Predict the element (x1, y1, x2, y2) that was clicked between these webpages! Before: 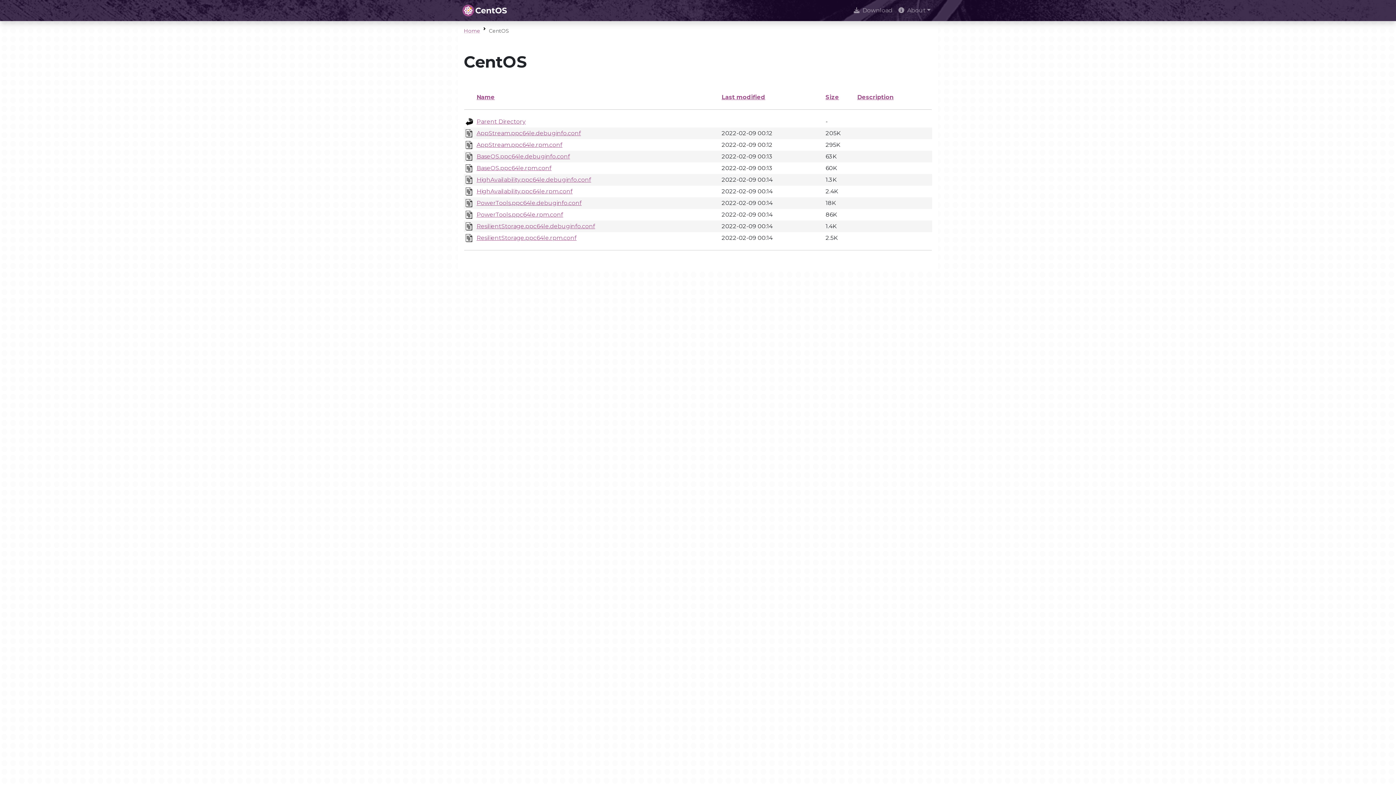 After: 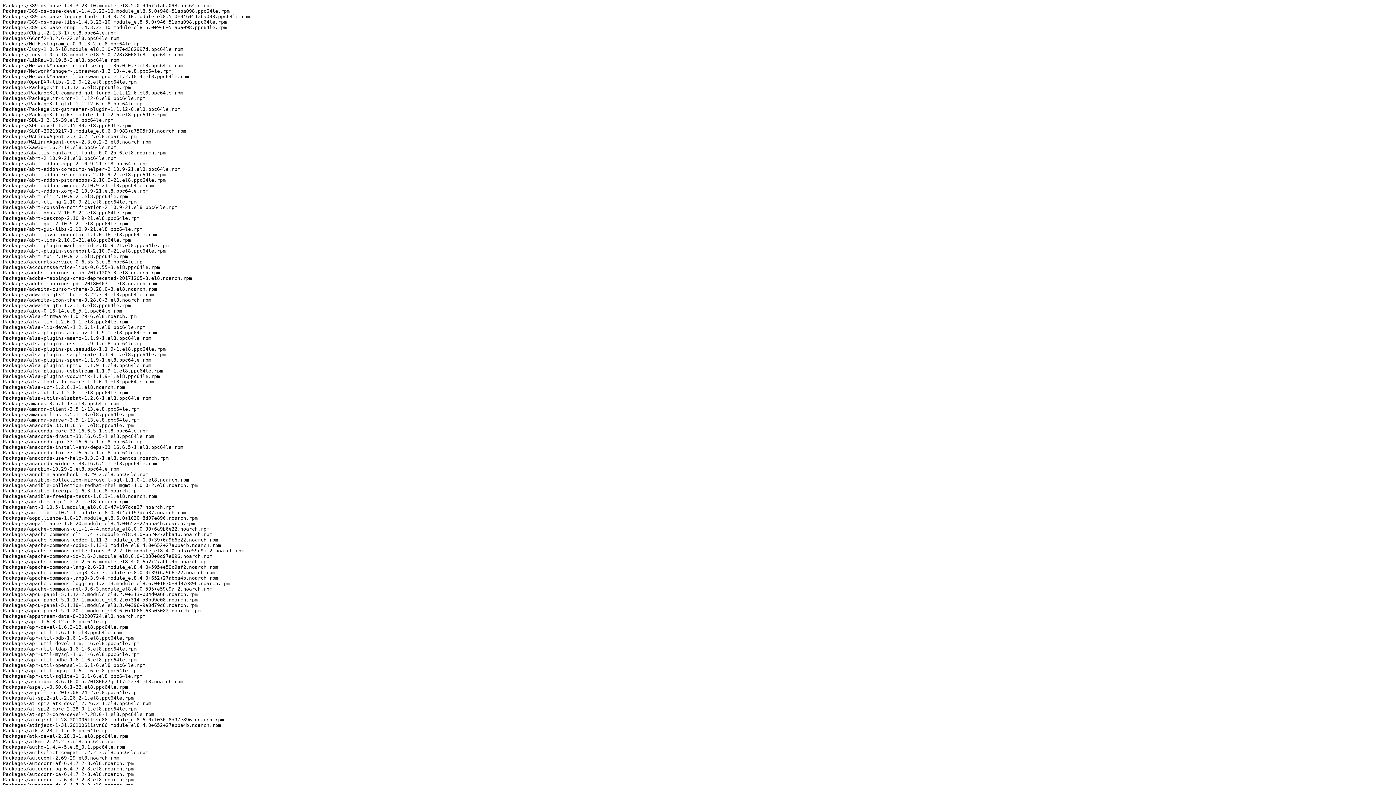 Action: bbox: (476, 141, 562, 148) label: AppStream.ppc64le.rpm.conf